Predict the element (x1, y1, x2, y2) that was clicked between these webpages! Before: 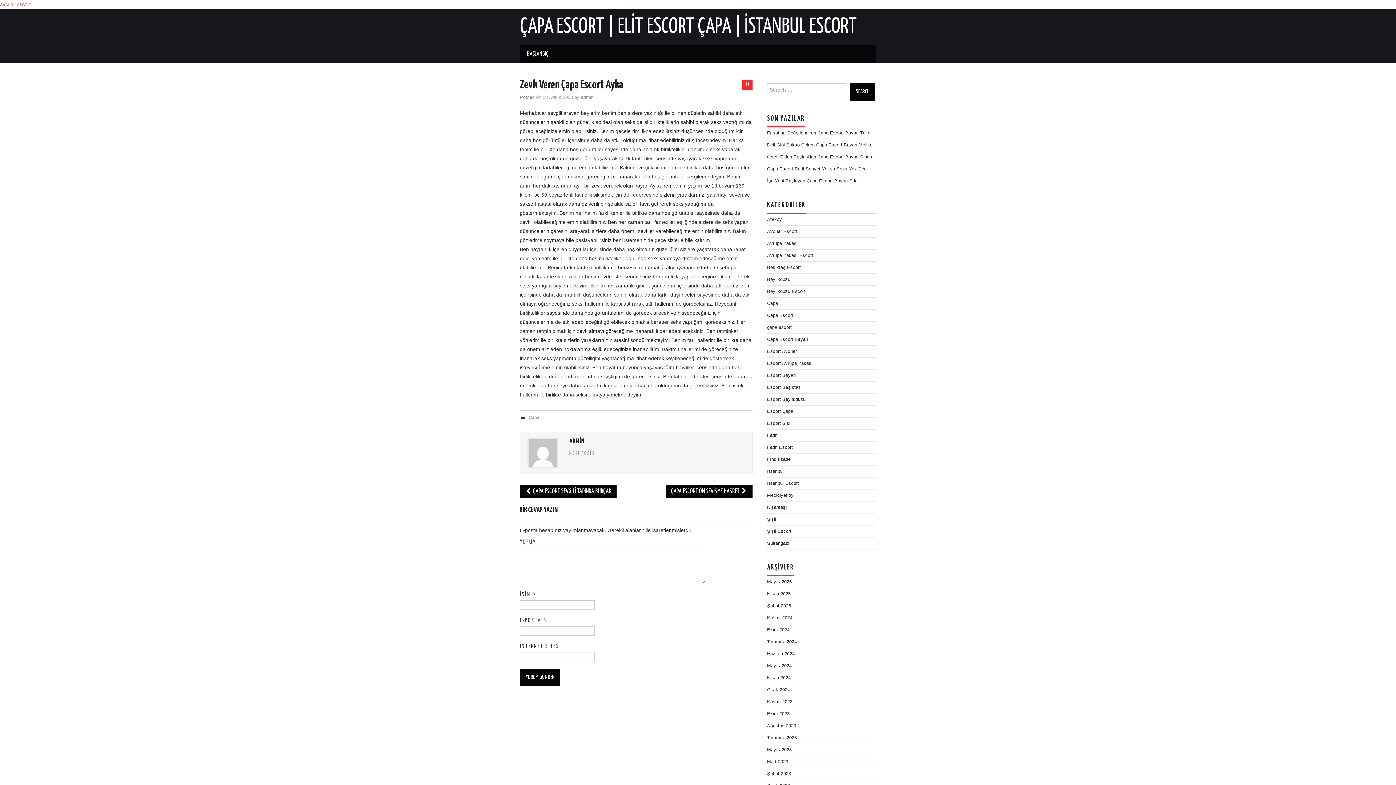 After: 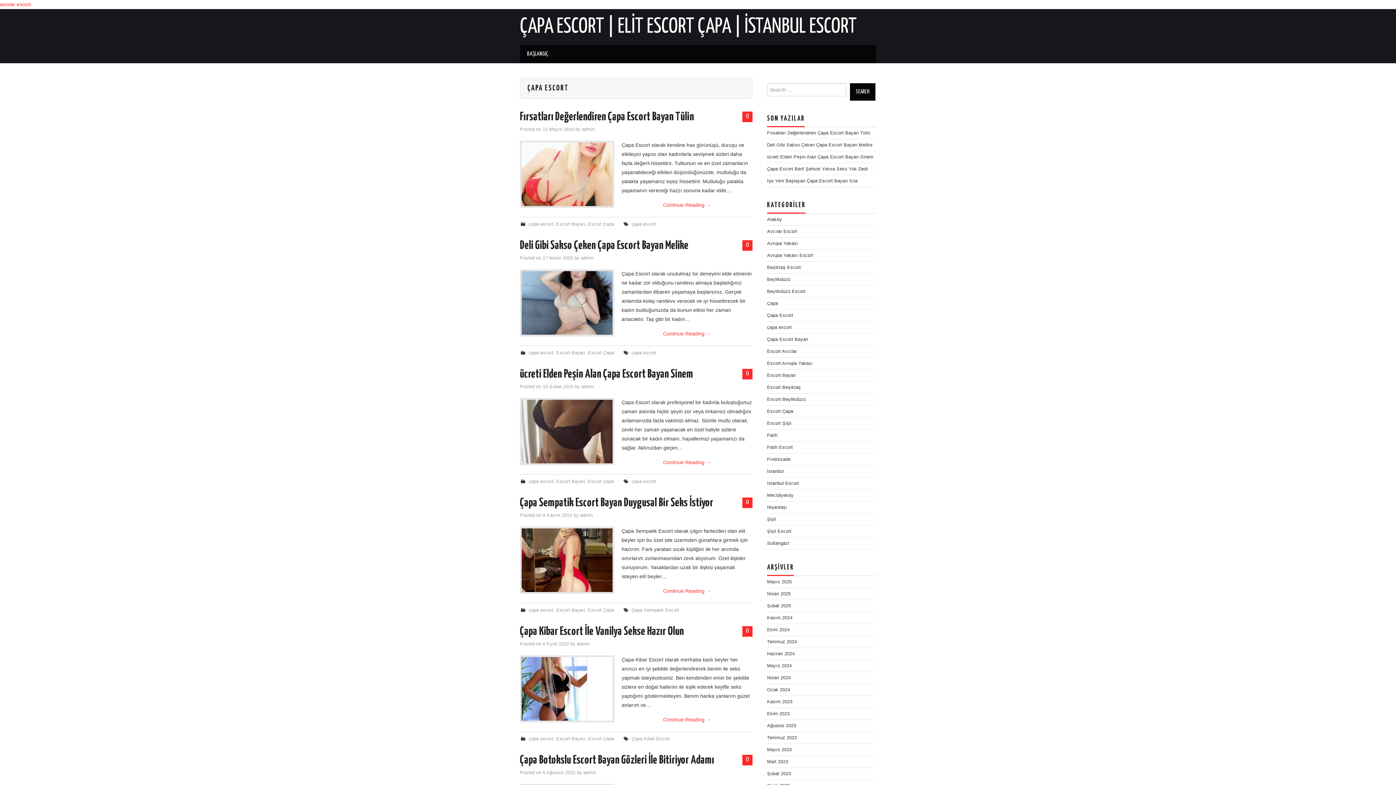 Action: label: çapa escort bbox: (767, 325, 792, 330)